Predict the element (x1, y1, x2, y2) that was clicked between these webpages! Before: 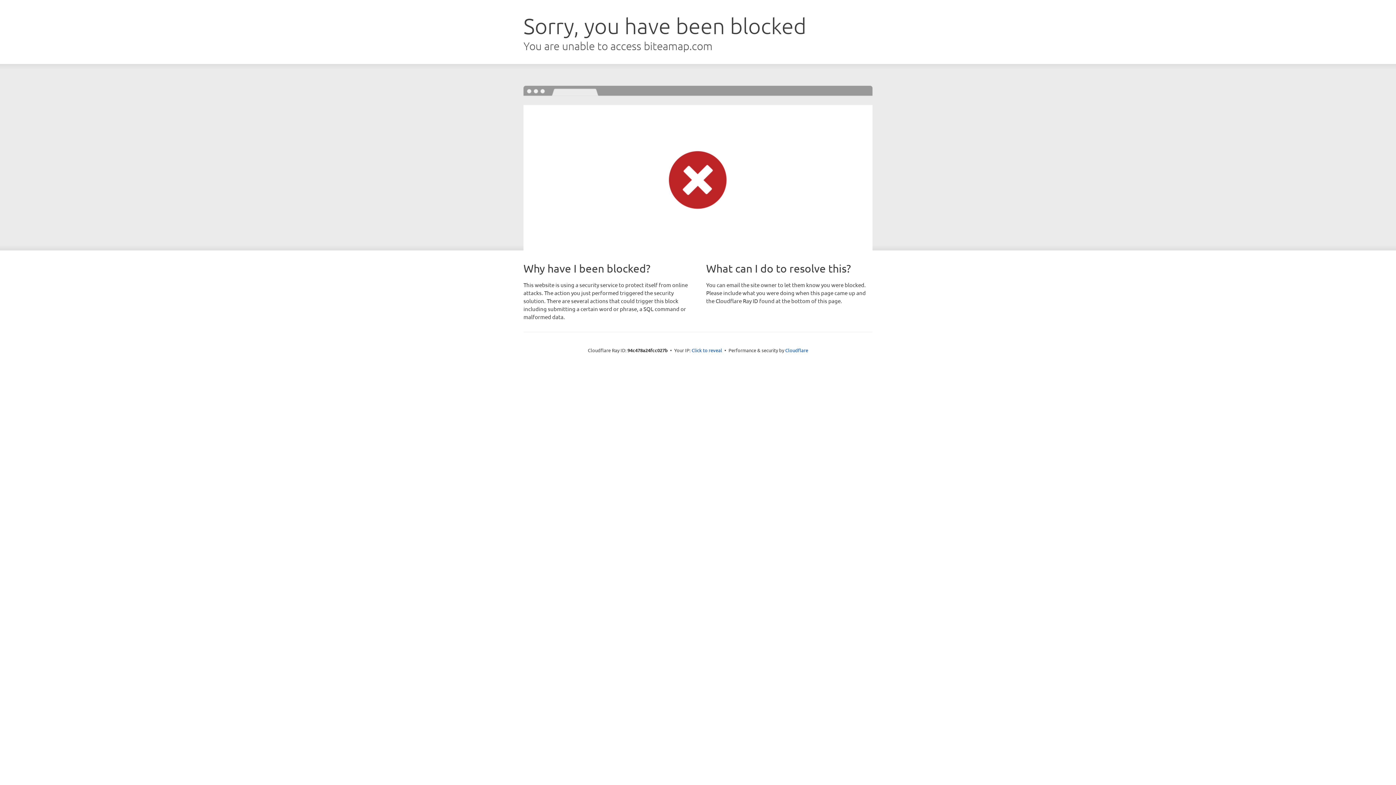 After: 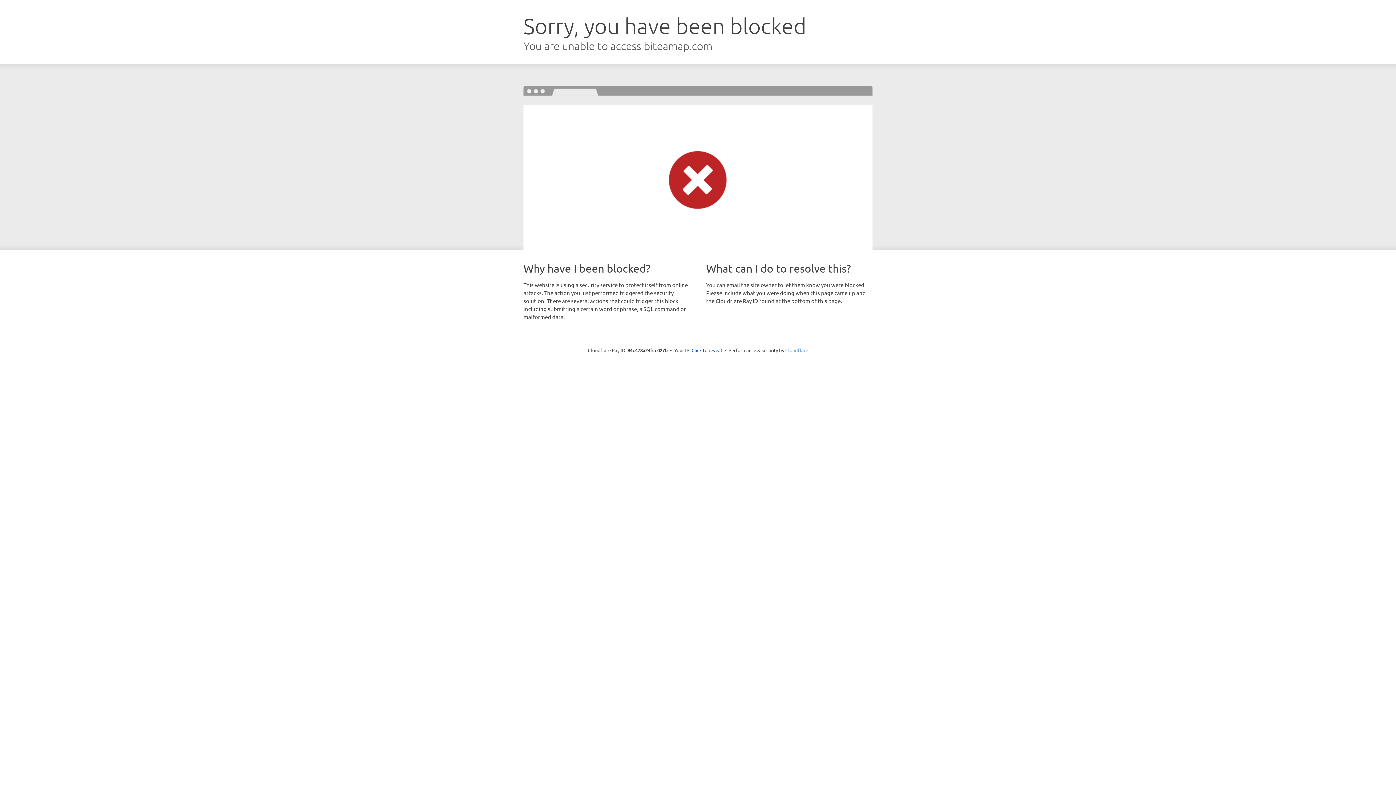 Action: label: Cloudflare bbox: (785, 347, 808, 353)